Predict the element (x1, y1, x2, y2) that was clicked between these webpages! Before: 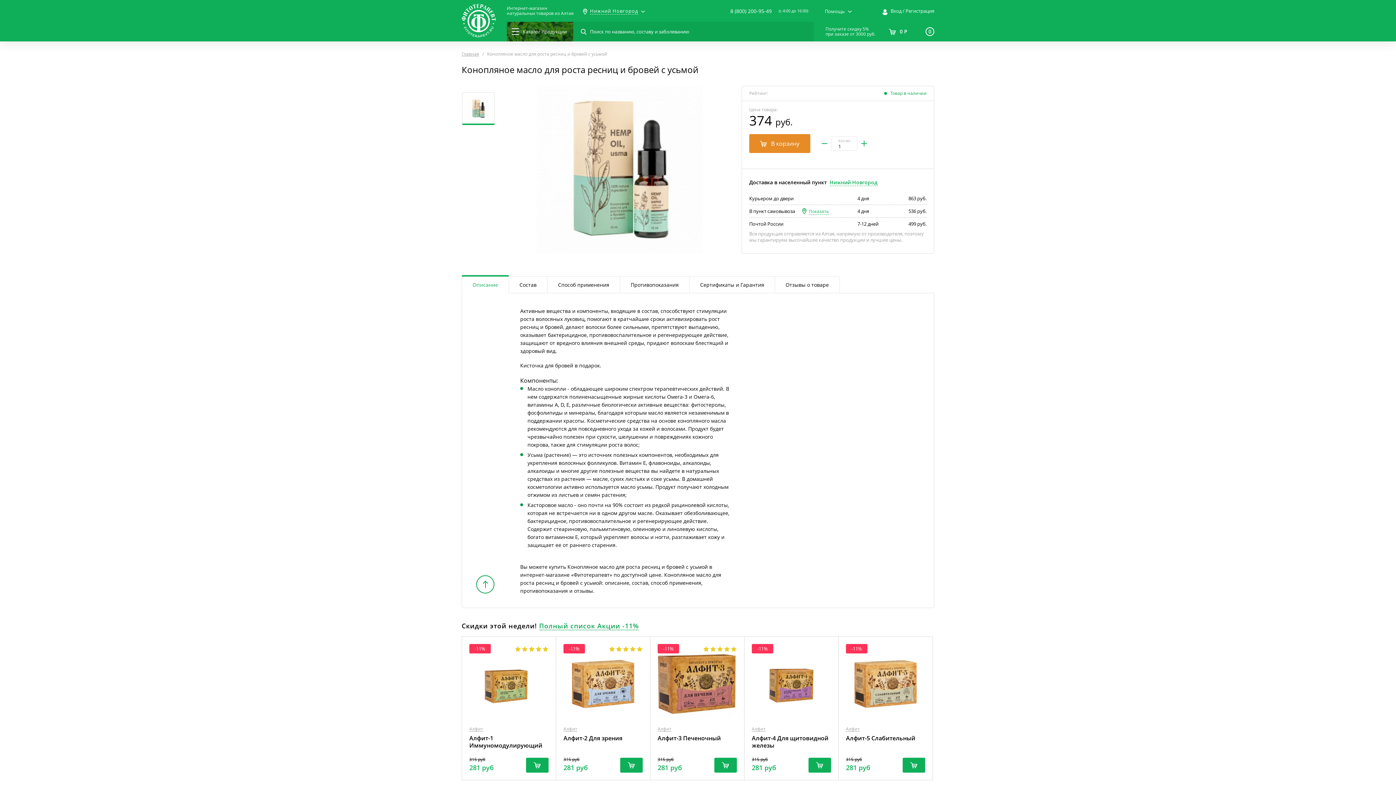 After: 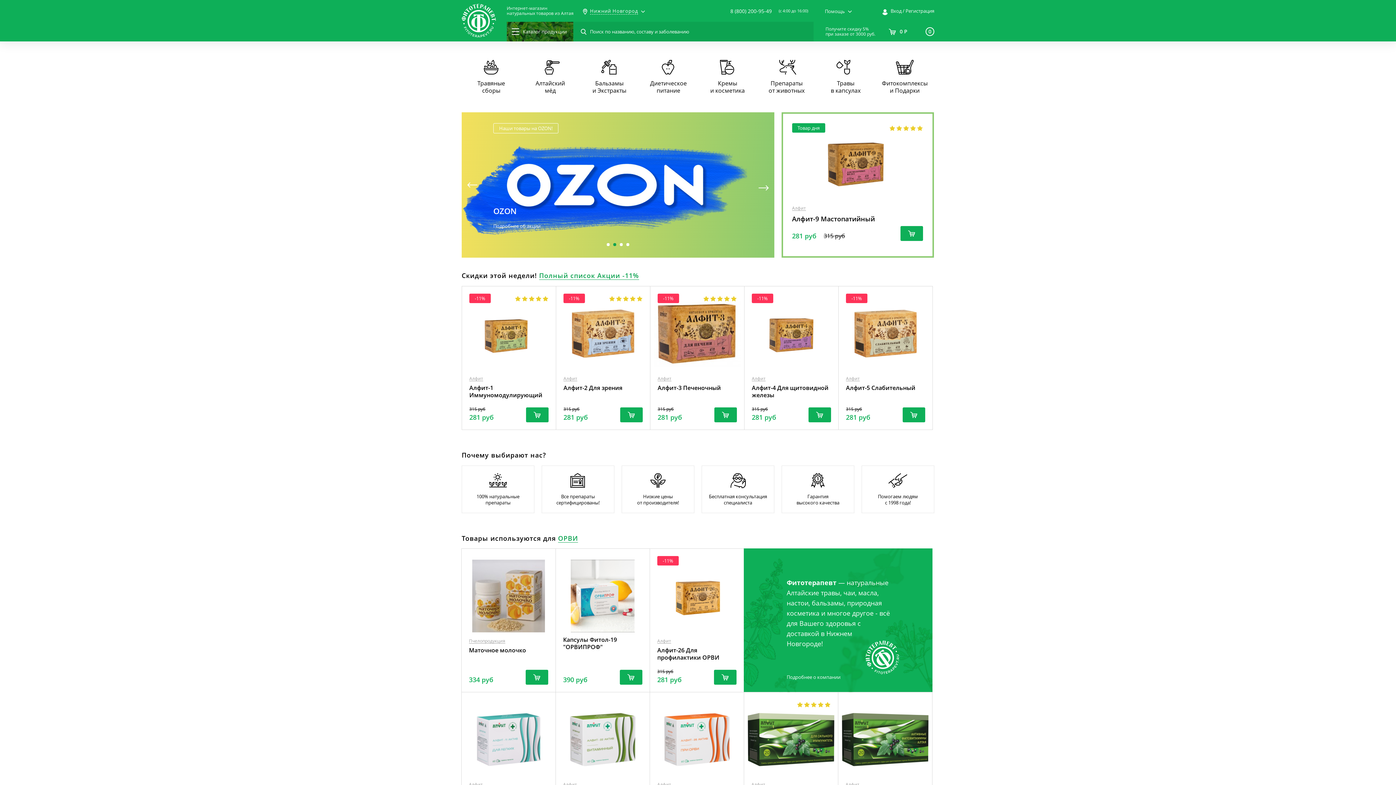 Action: label: Интернет-магазин
натуральных товаров из Алтая bbox: (506, 5, 573, 16)